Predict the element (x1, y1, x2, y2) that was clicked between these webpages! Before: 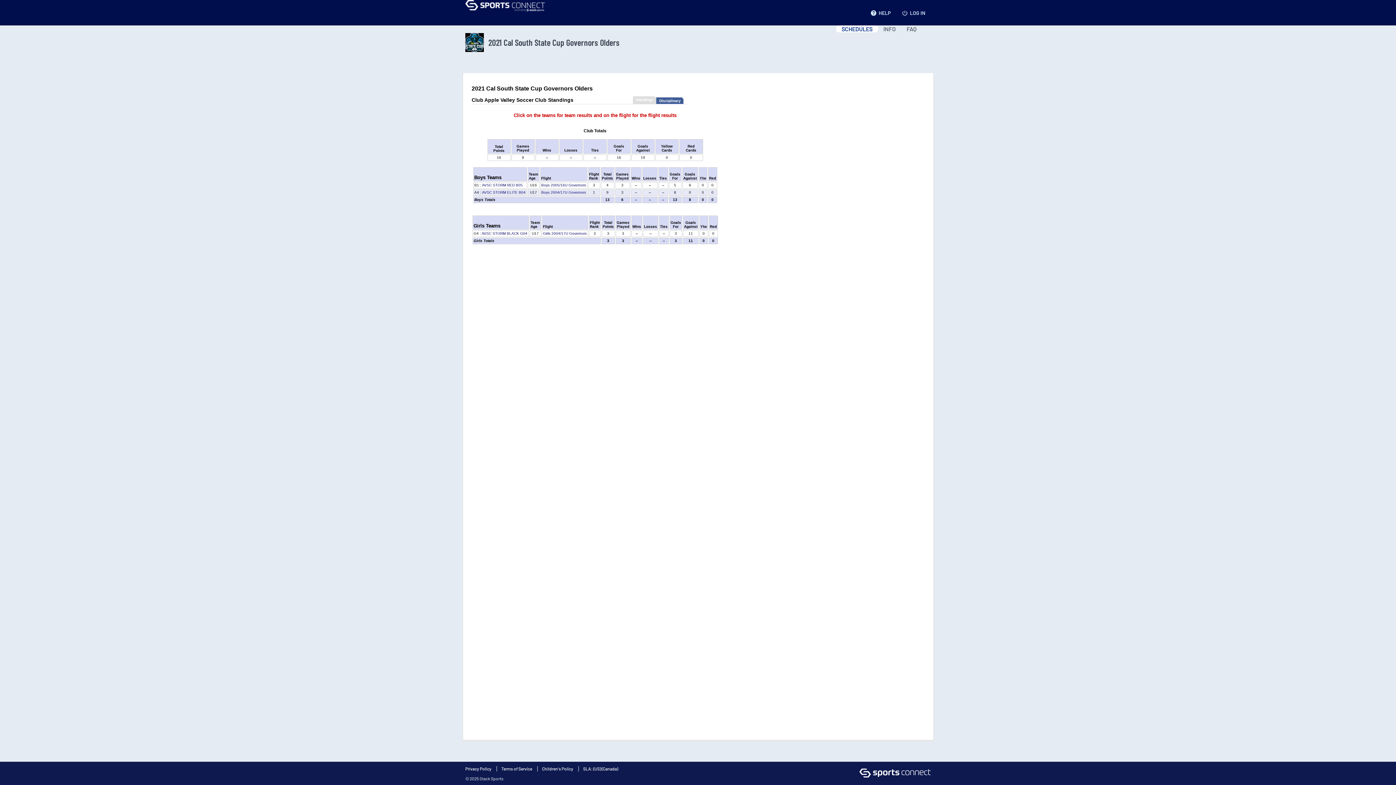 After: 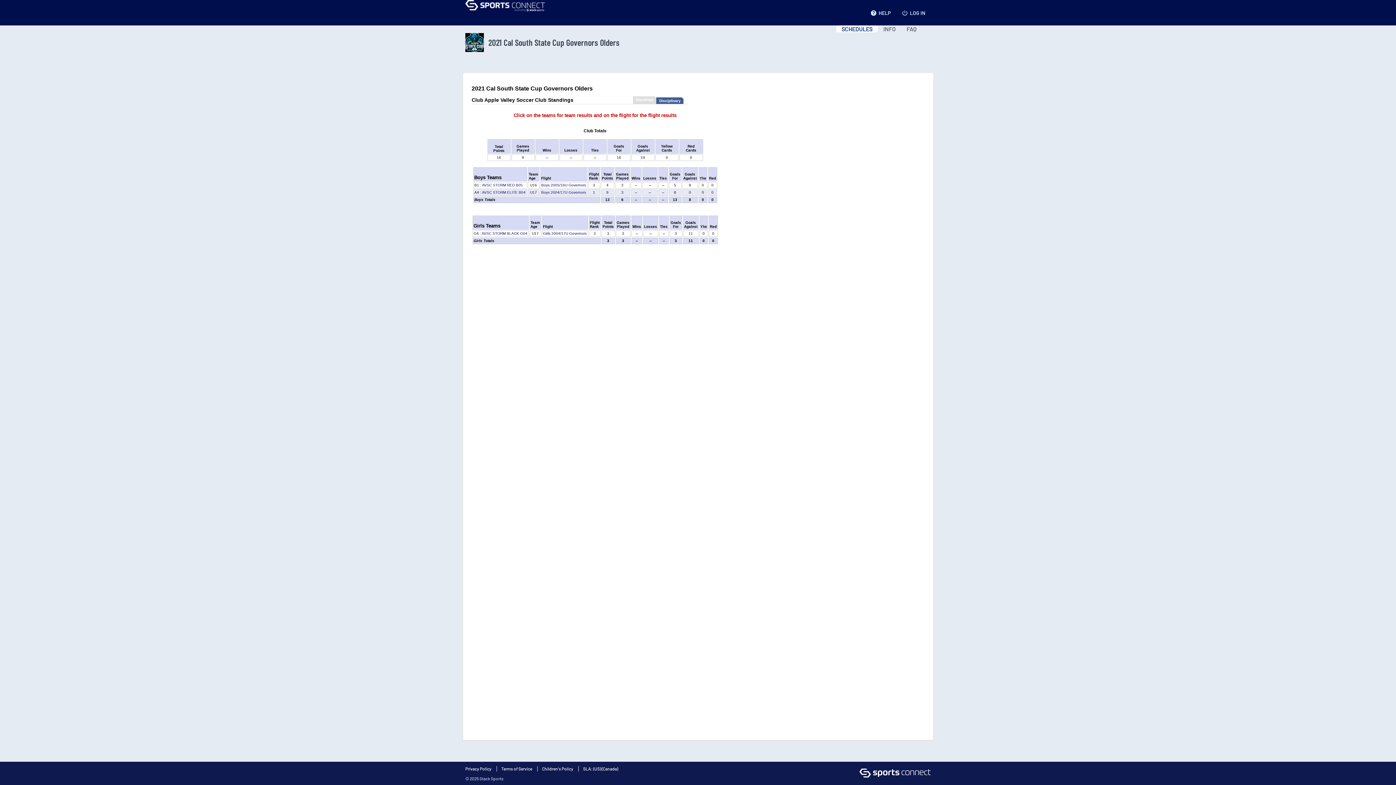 Action: bbox: (501, 766, 532, 771) label: Terms of Service